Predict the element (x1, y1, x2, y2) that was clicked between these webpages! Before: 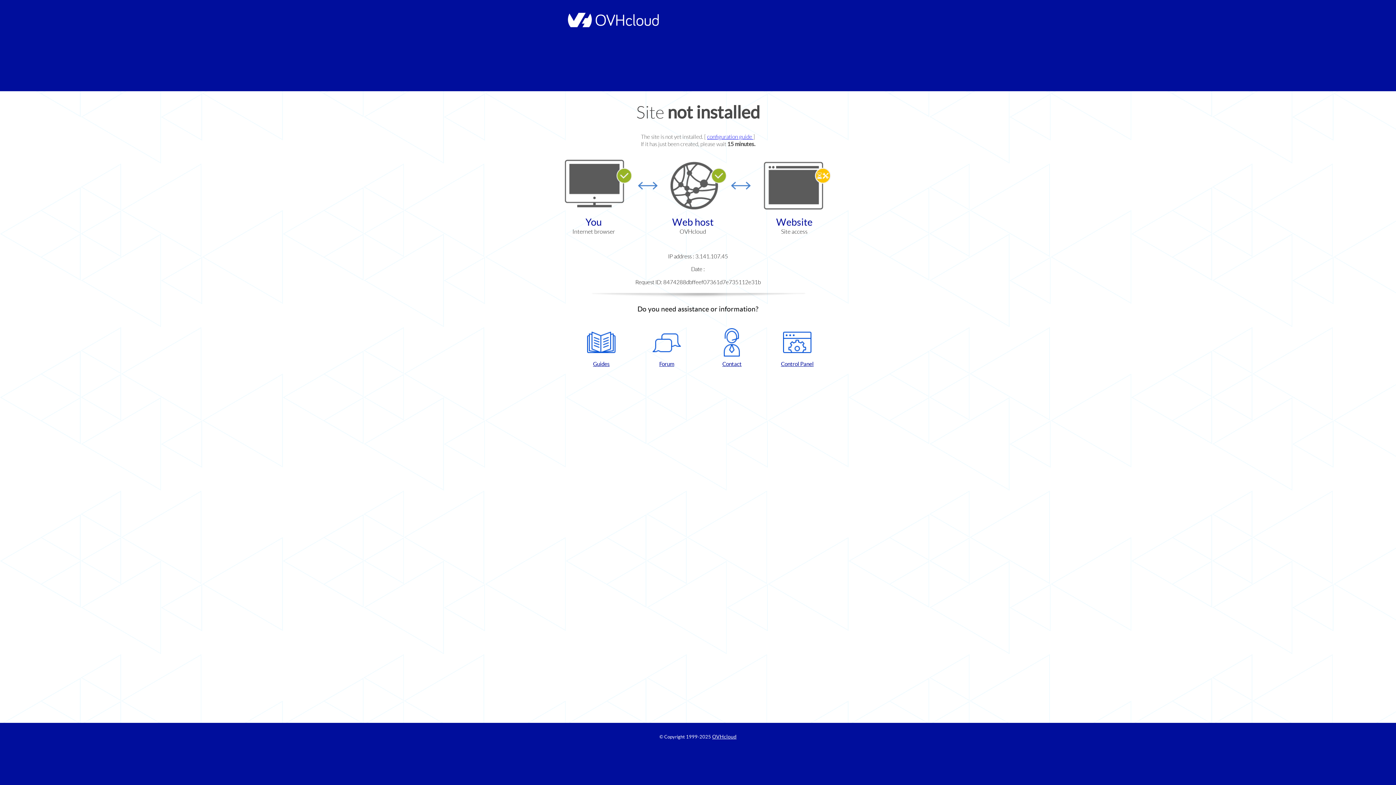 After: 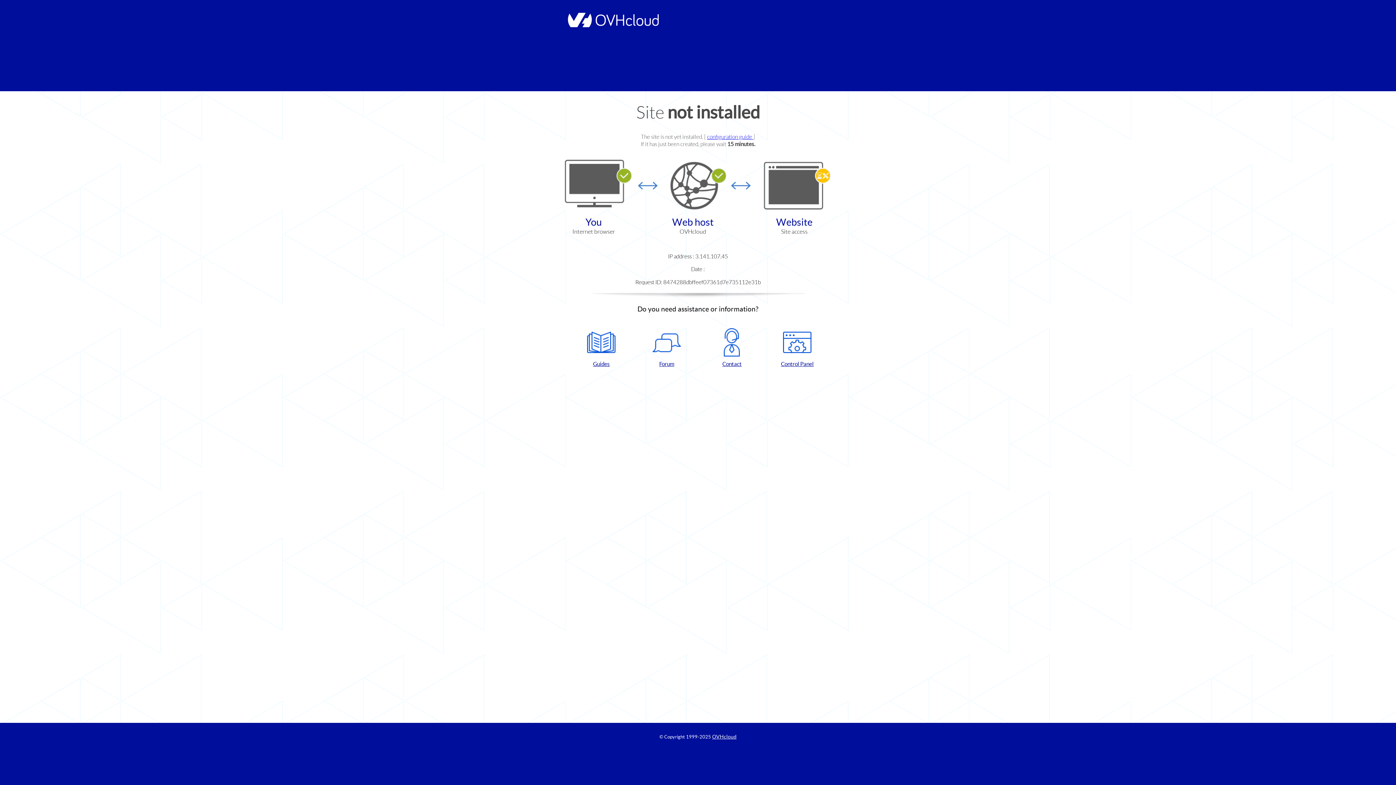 Action: label: Contact bbox: (702, 328, 761, 367)